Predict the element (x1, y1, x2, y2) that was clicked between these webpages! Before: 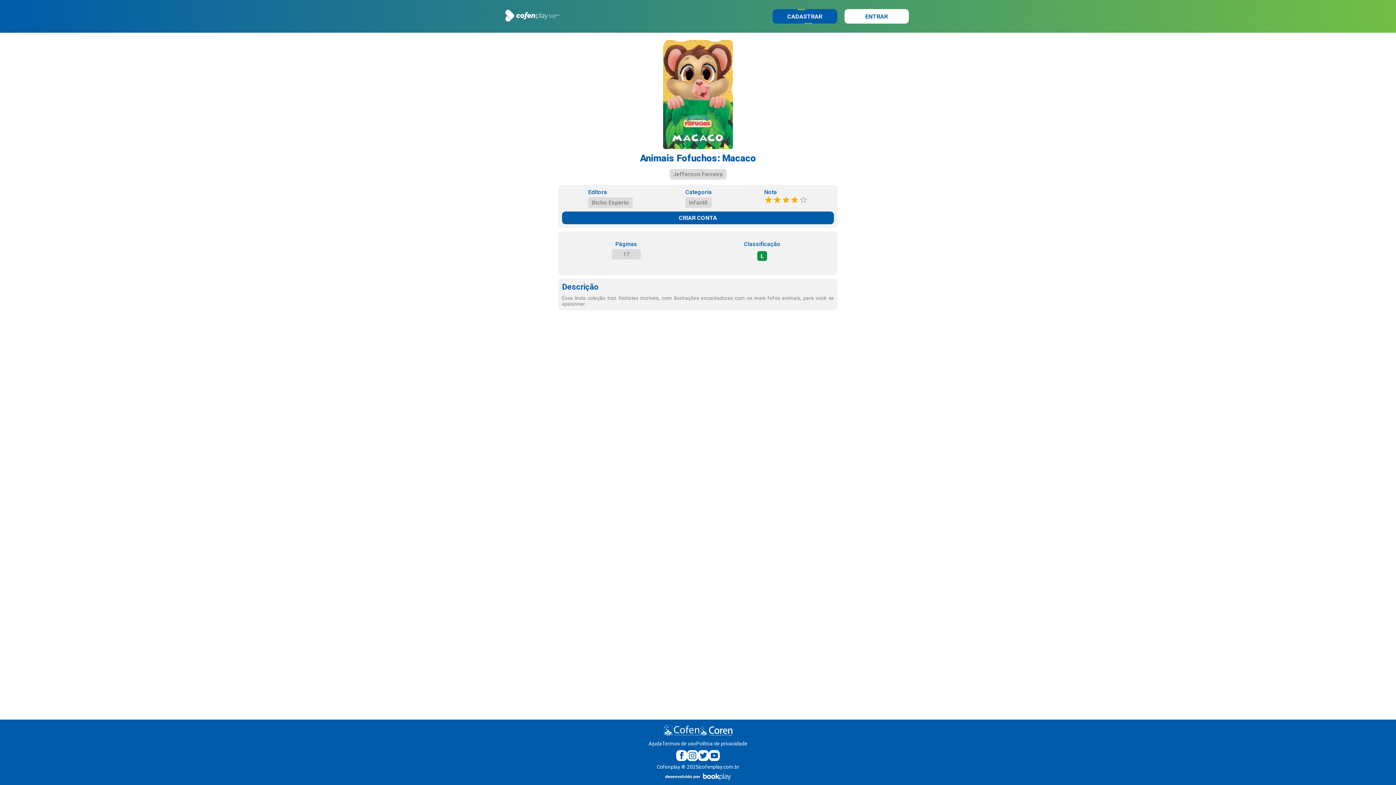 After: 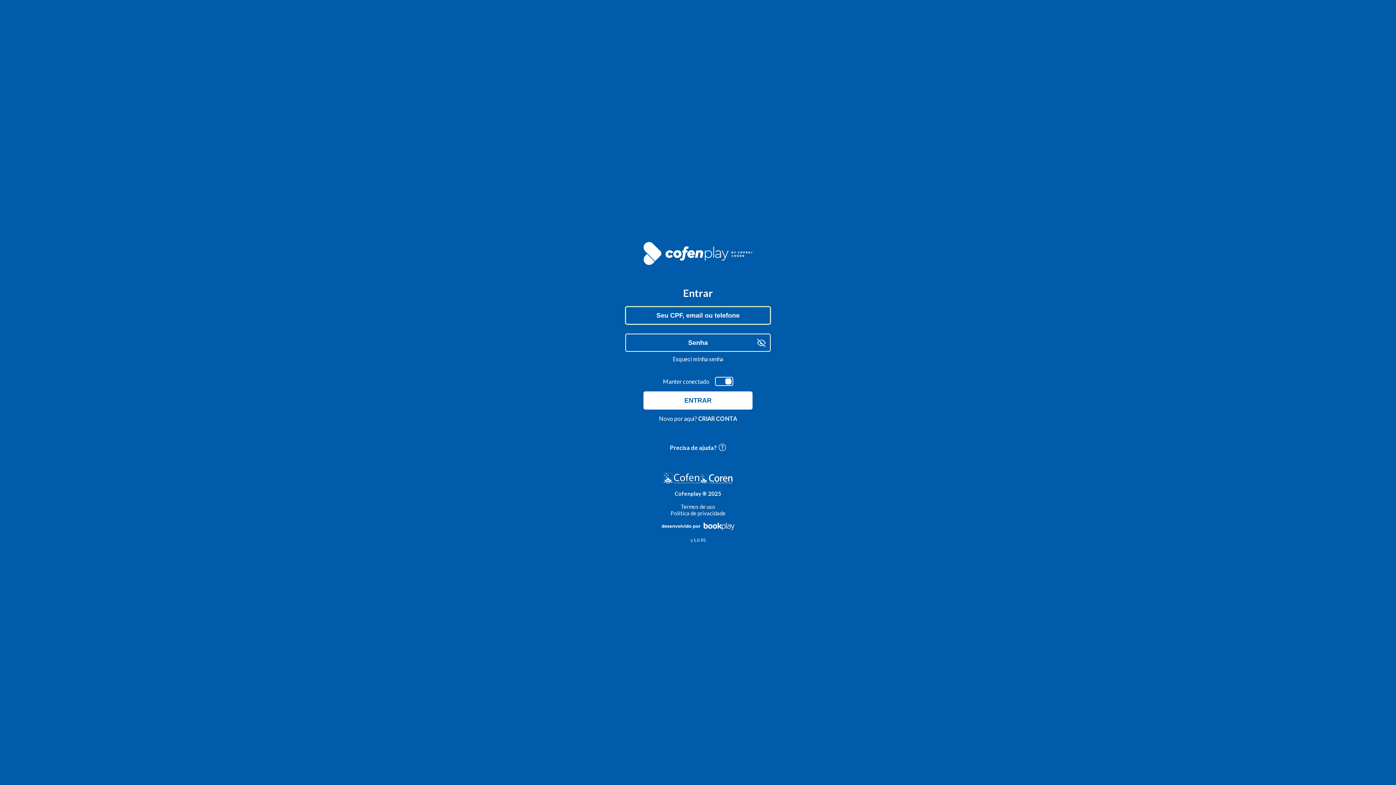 Action: label: cofenplay.com.br bbox: (699, 764, 739, 770)